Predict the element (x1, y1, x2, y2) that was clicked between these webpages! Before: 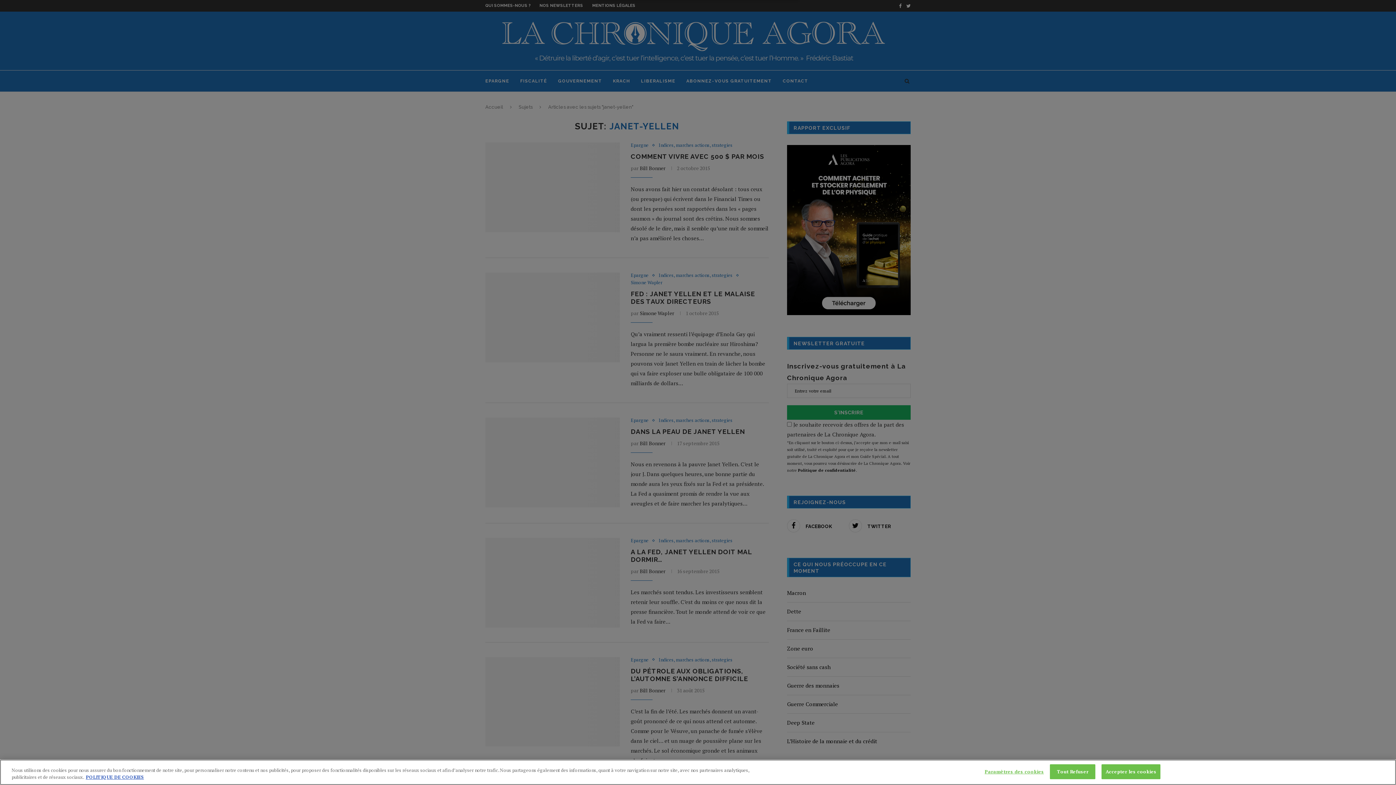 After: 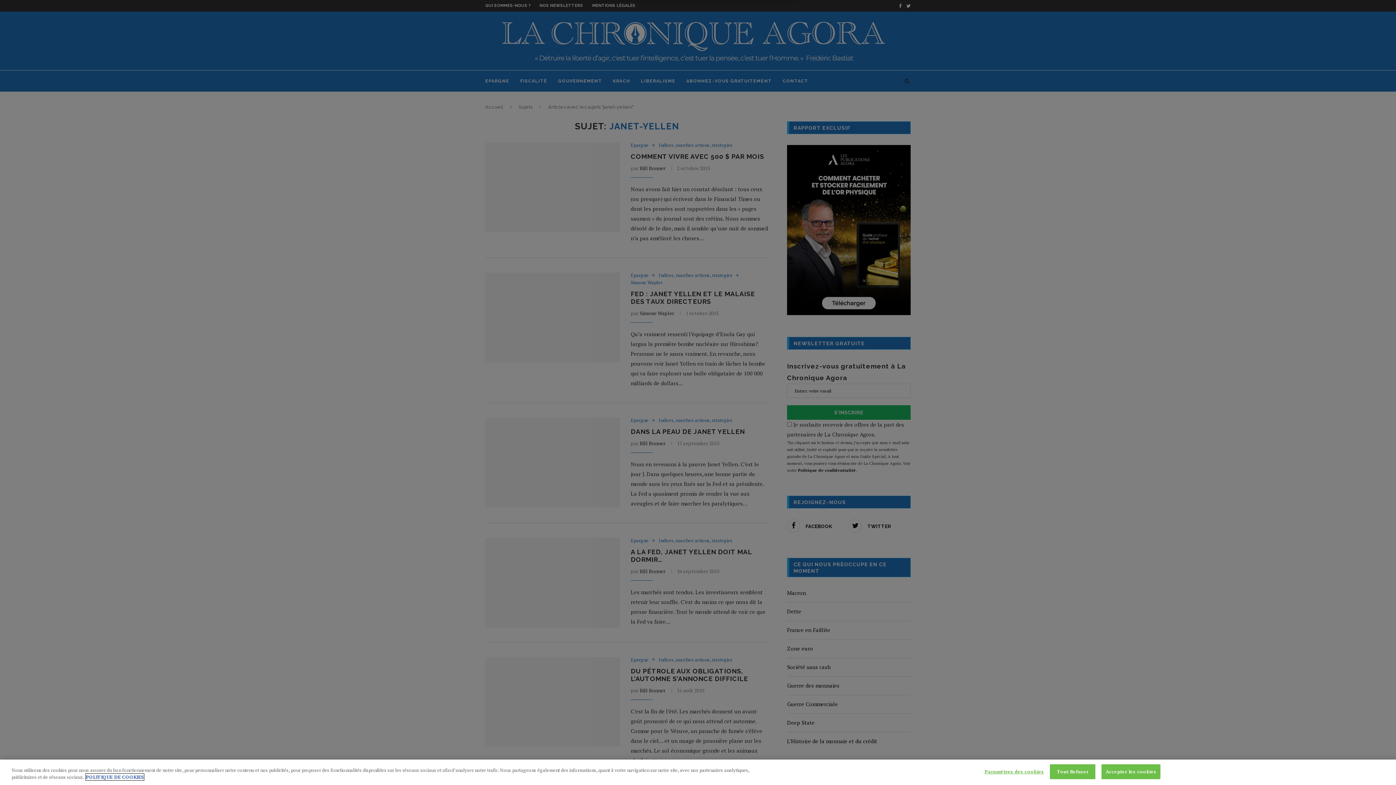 Action: label: Pour en savoir plus sur la protection de votre vie privée, s'ouvre dans un nouvel onglet bbox: (85, 774, 144, 780)